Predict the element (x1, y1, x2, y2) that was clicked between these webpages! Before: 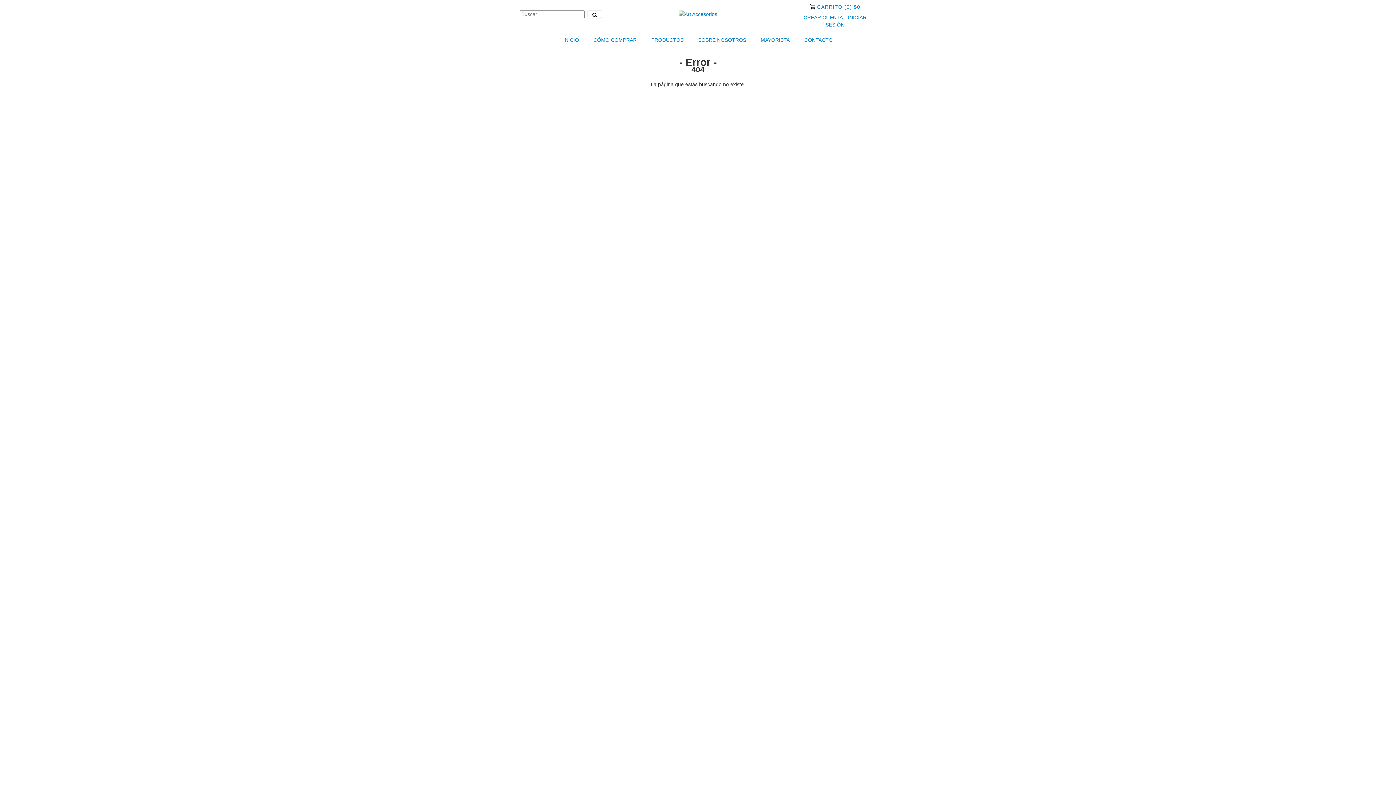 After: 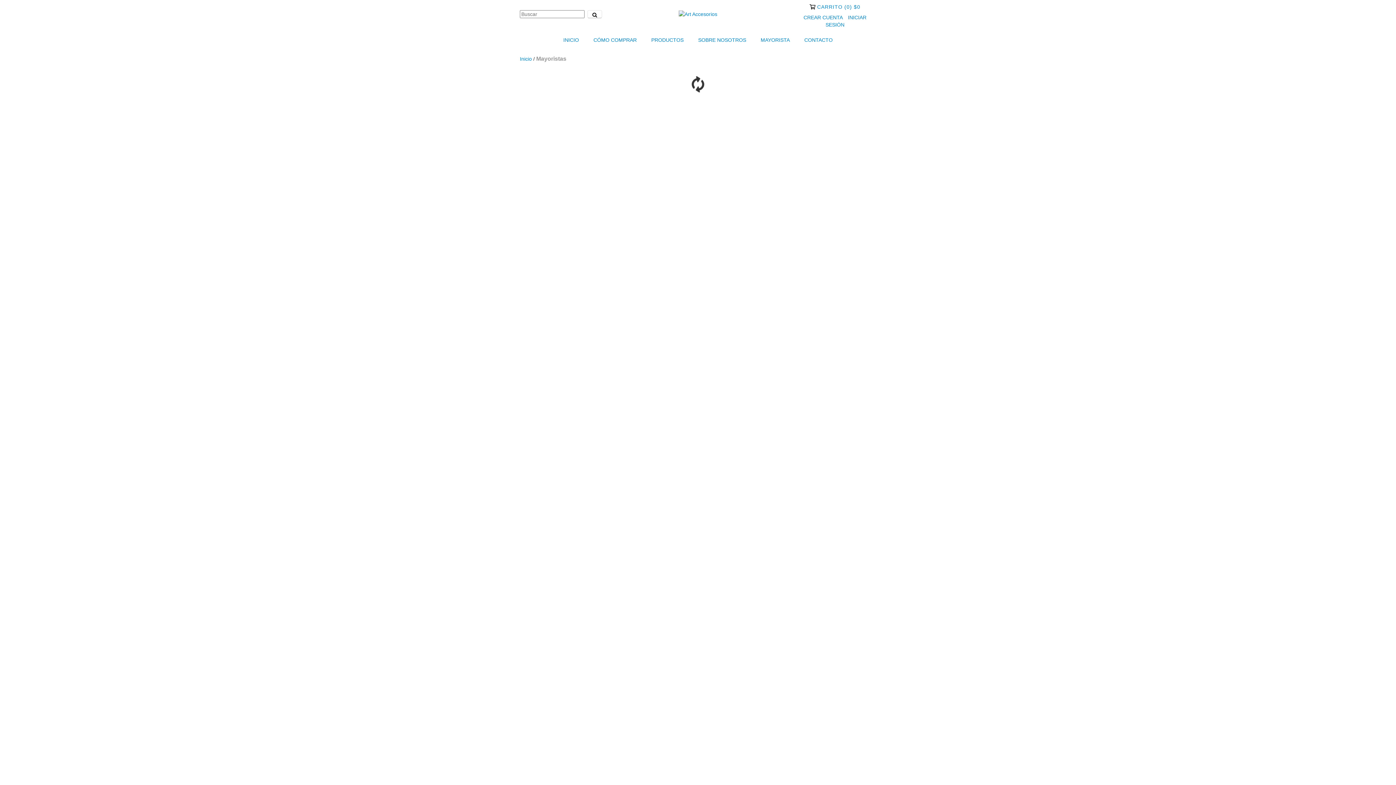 Action: label: MAYORISTA bbox: (754, 32, 796, 48)